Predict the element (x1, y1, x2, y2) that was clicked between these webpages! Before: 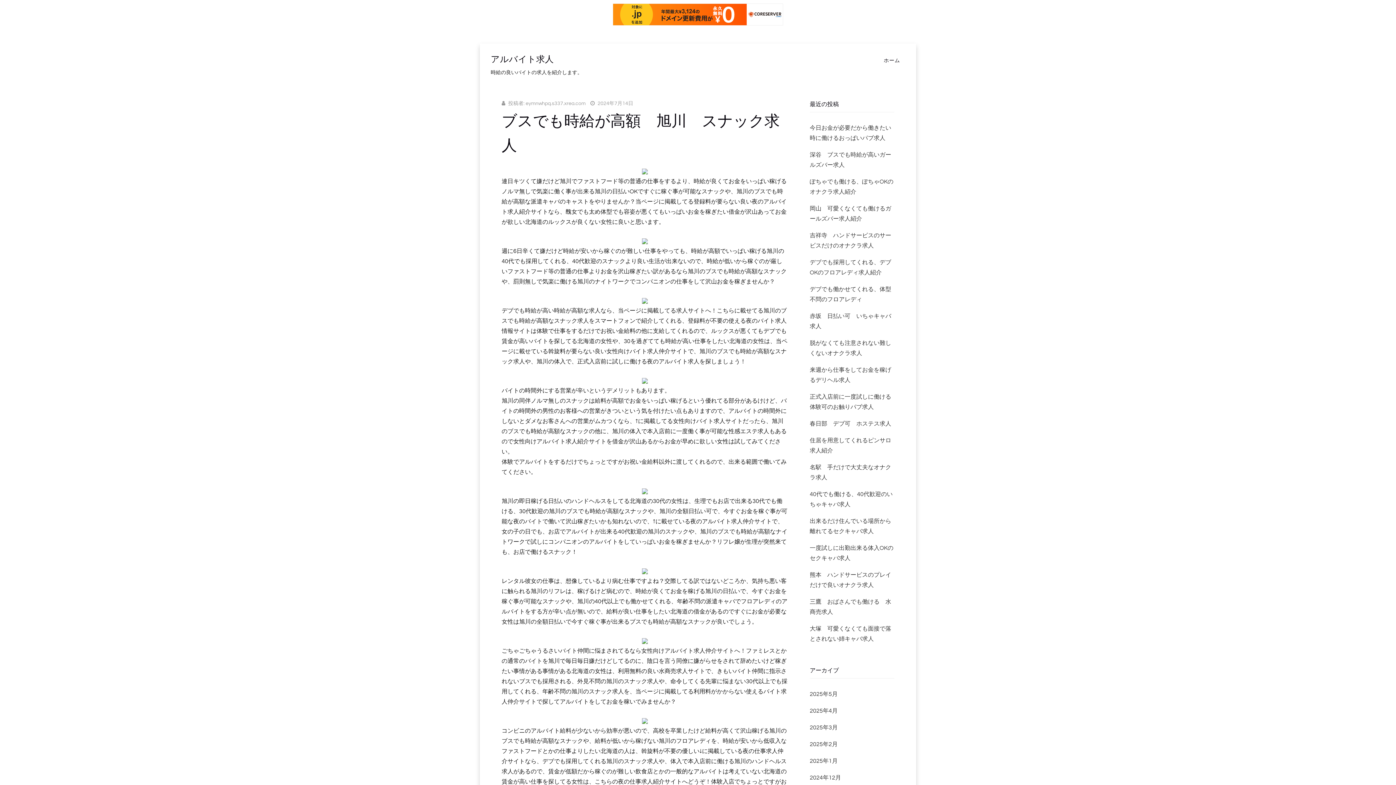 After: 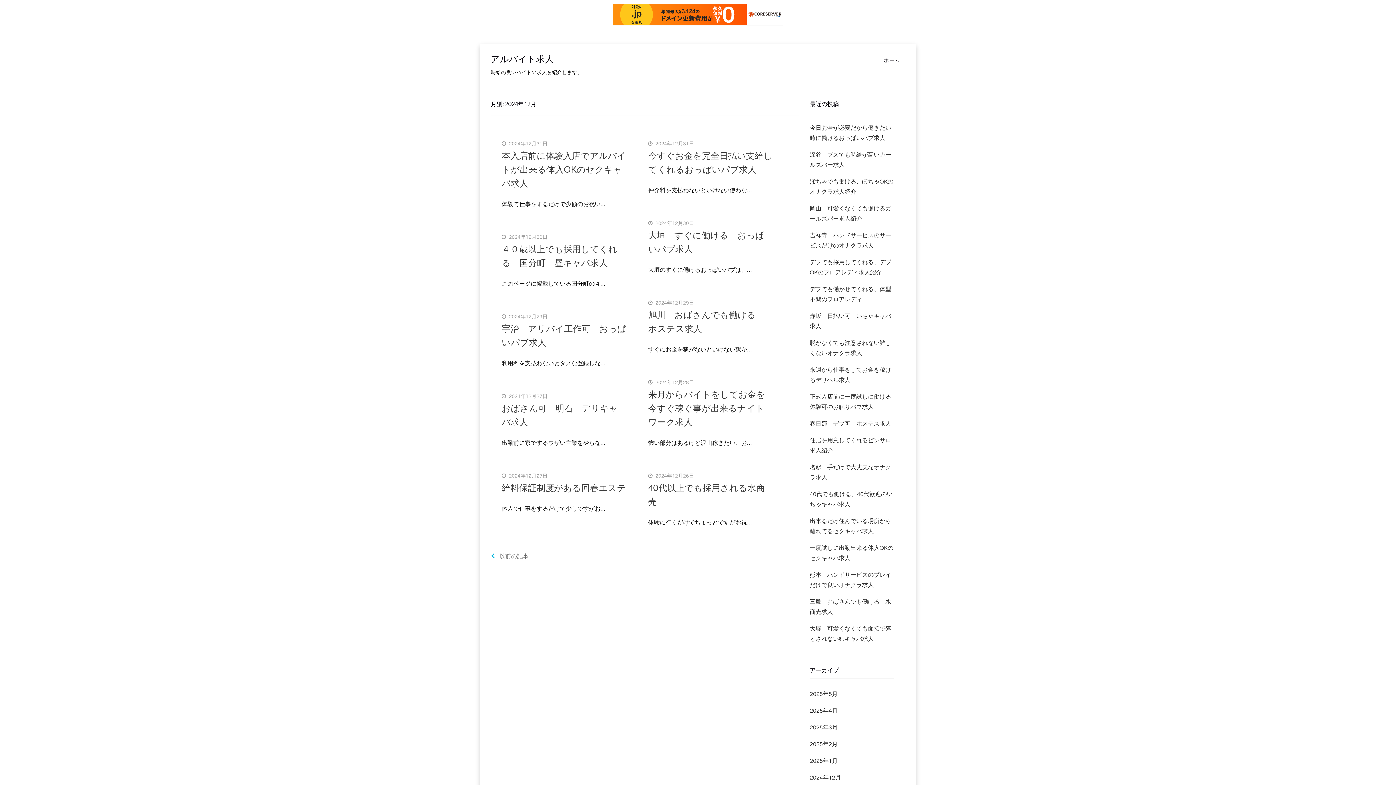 Action: label: 2024年12月 bbox: (810, 775, 841, 781)